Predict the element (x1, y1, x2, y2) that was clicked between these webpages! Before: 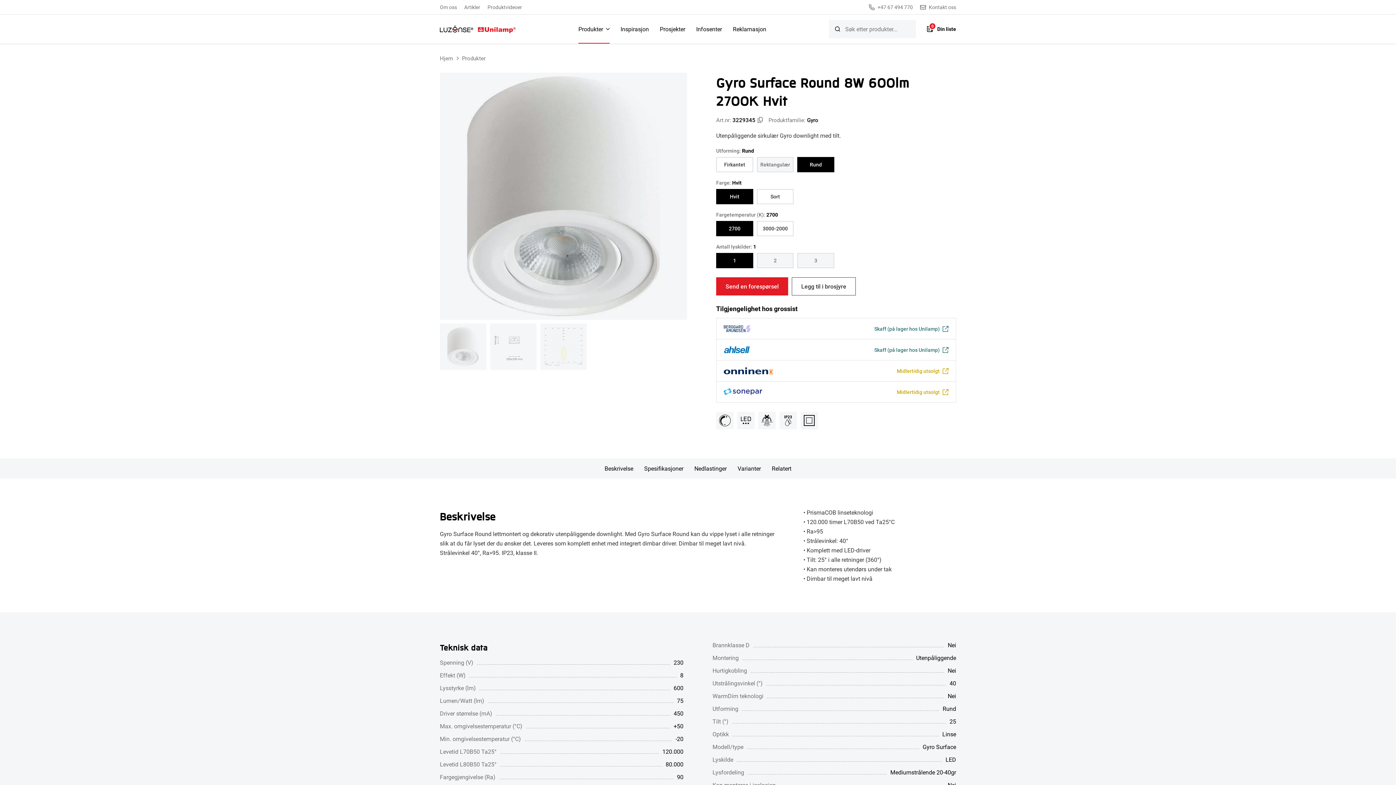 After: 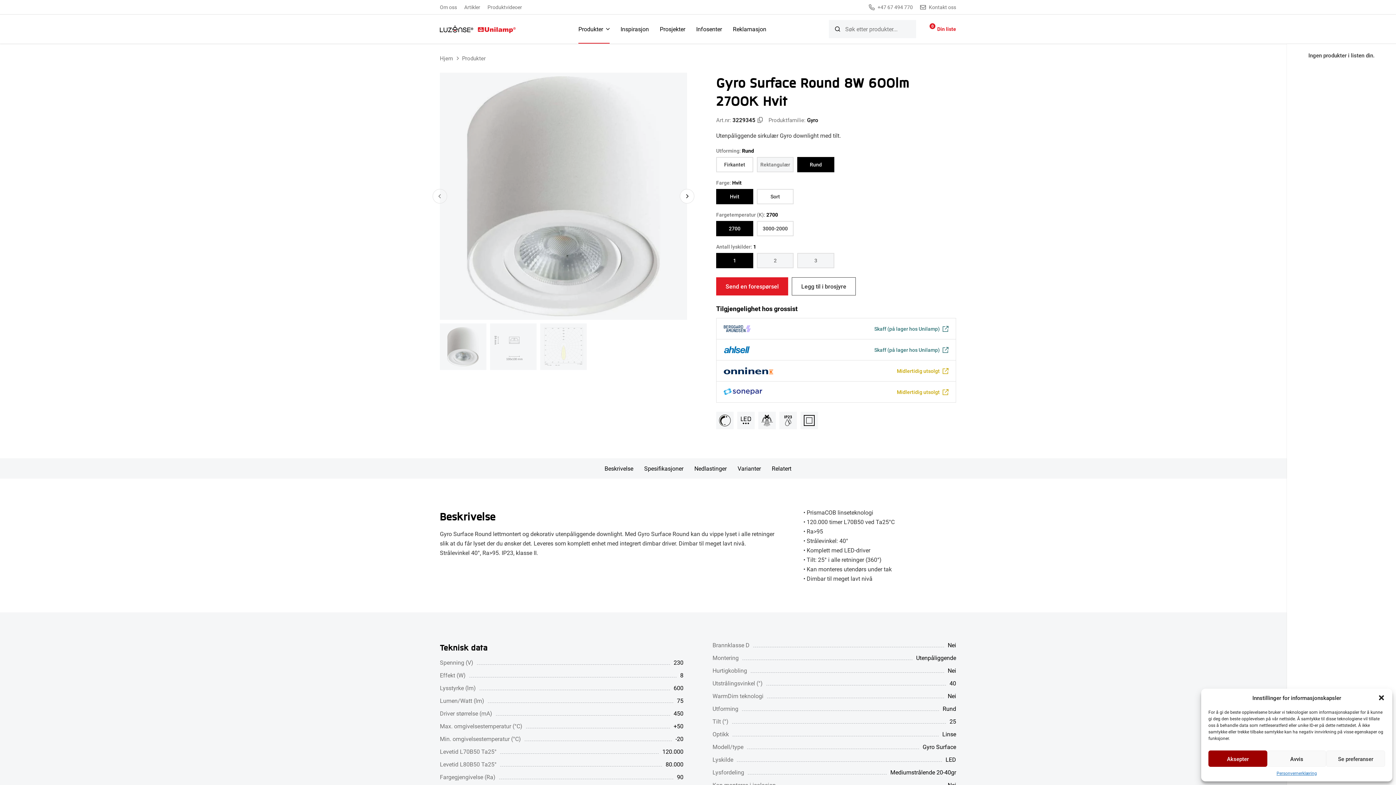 Action: bbox: (927, 25, 956, 32) label: Liste